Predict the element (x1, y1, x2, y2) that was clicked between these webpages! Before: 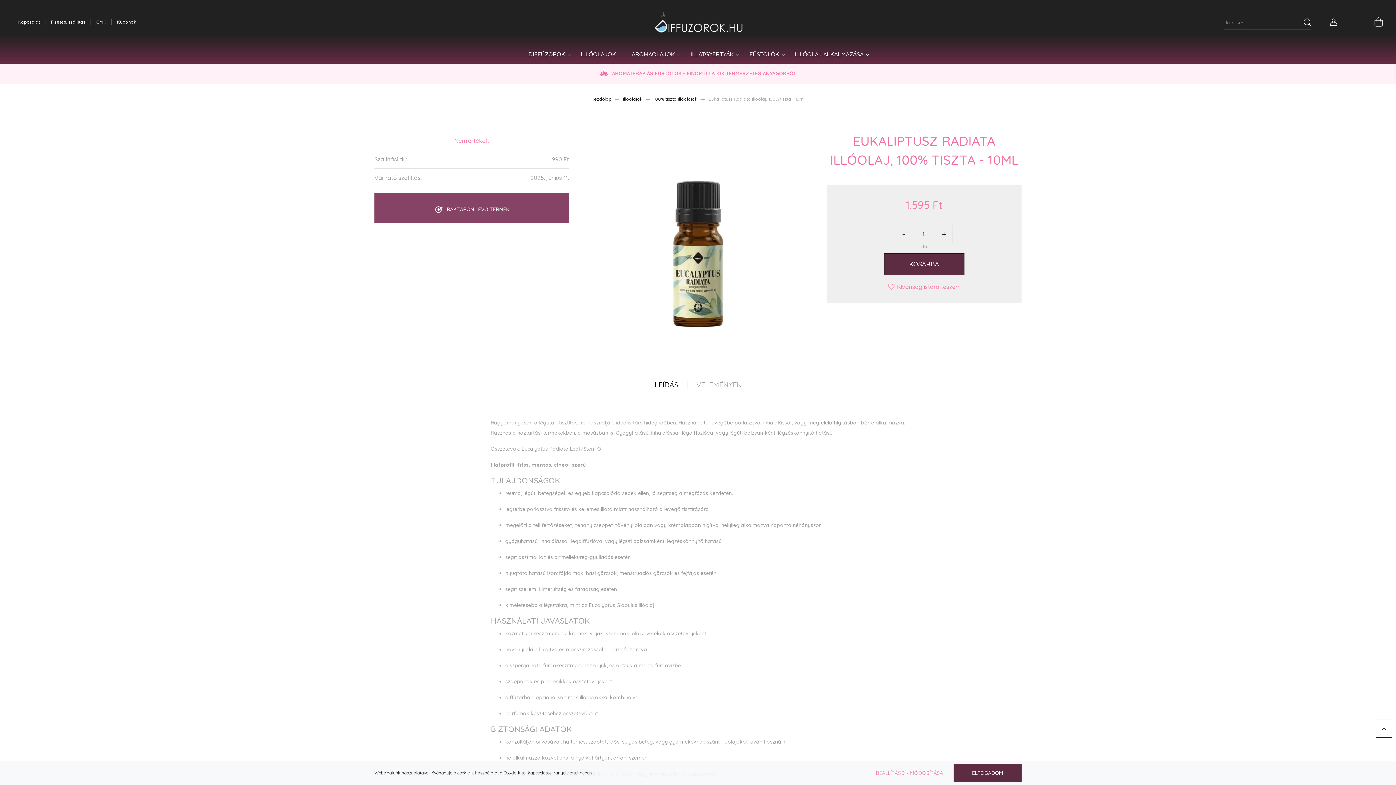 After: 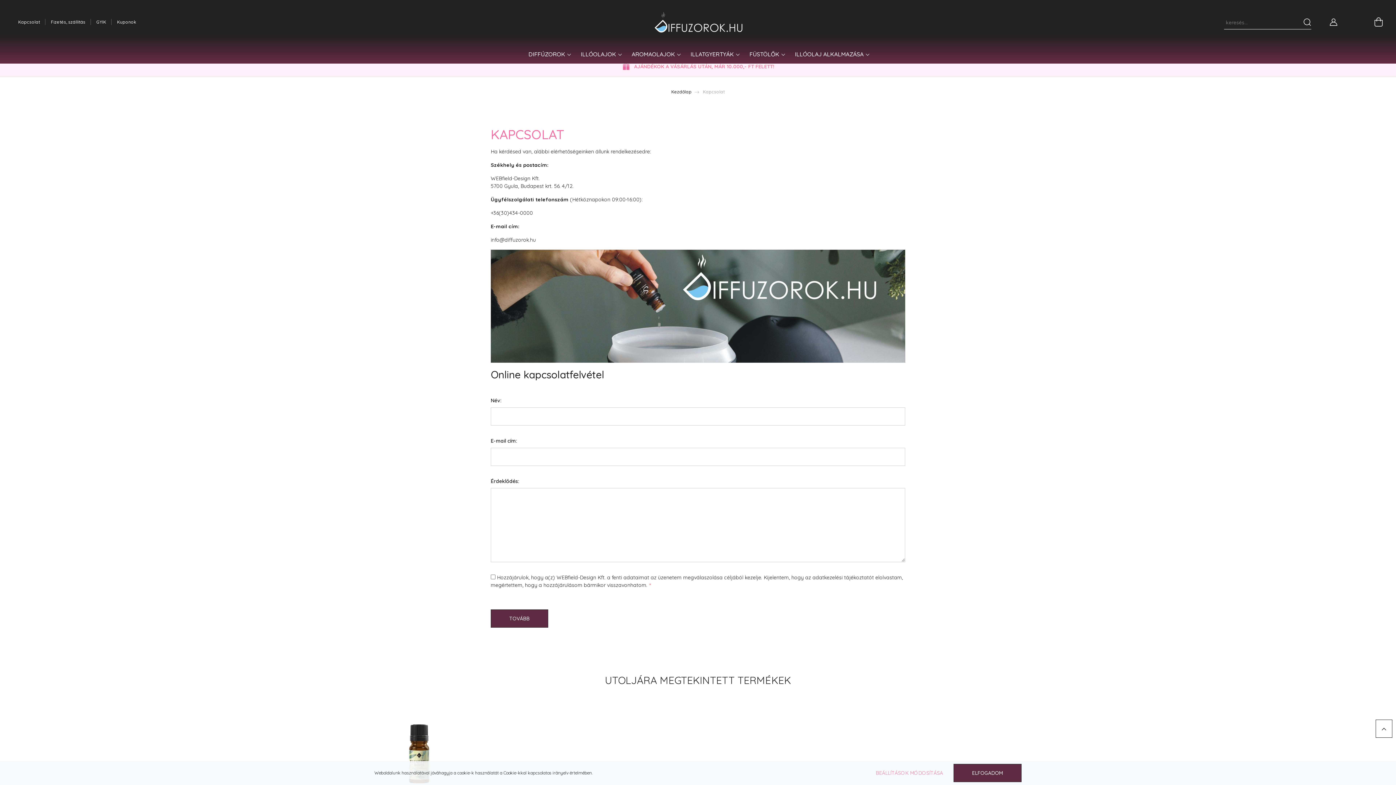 Action: label: Kapcsolat bbox: (12, 15, 45, 28)